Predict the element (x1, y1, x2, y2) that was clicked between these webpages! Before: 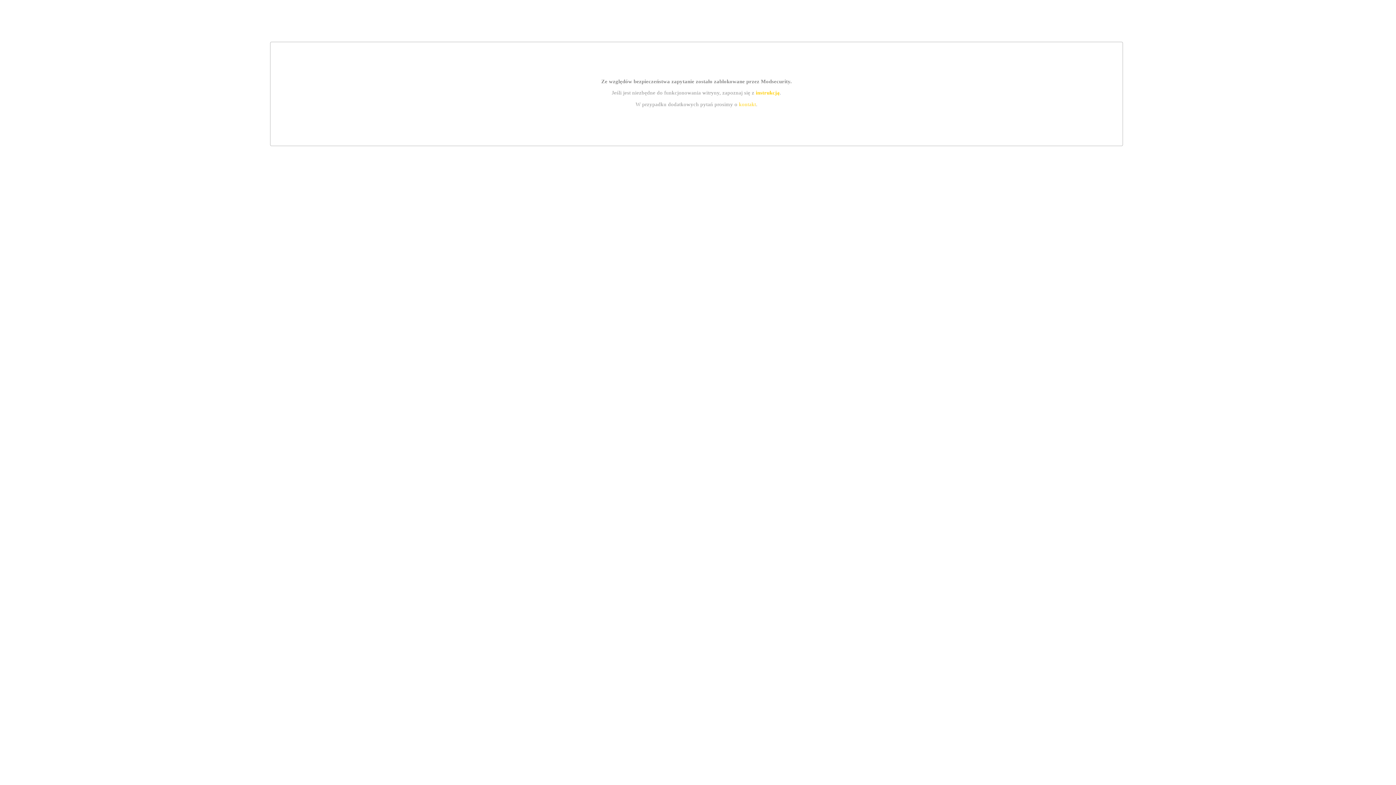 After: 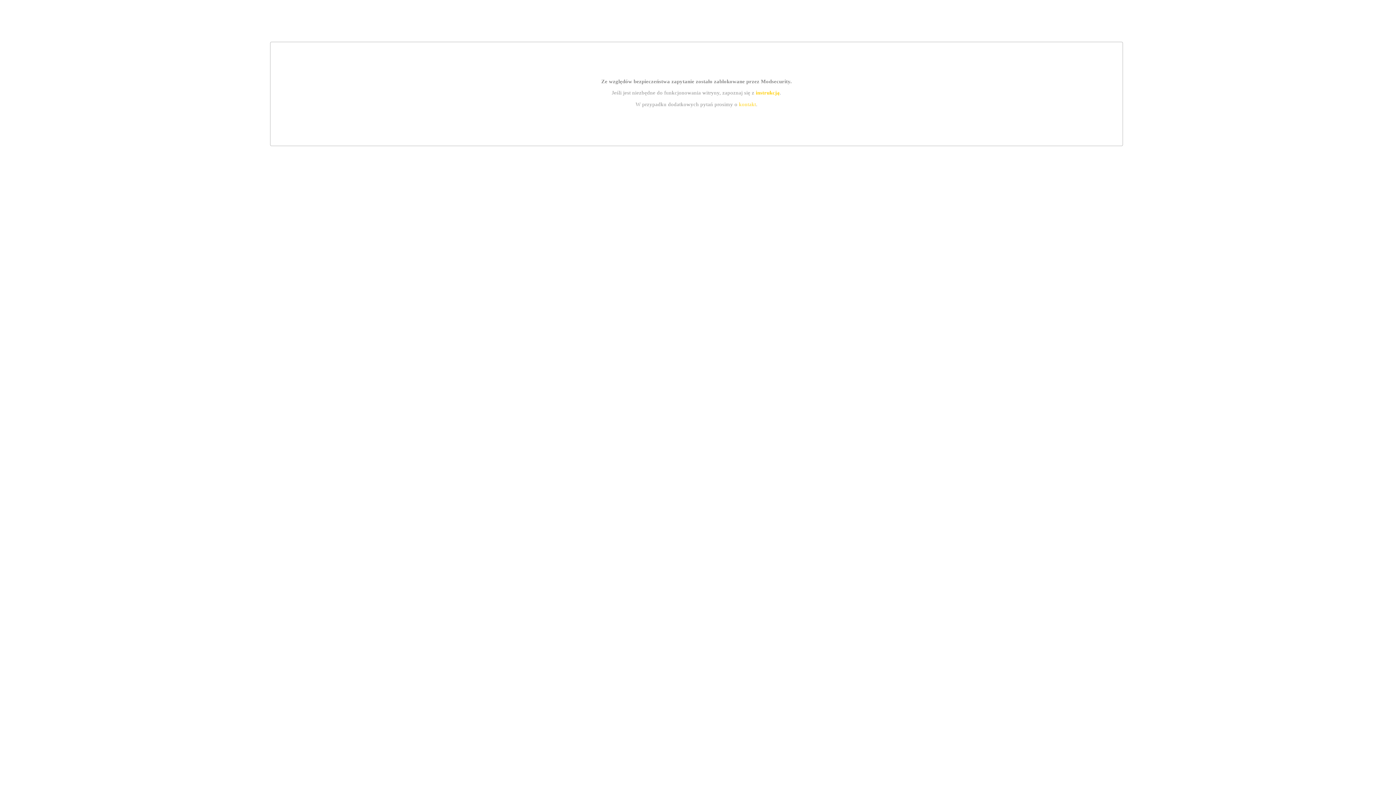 Action: bbox: (739, 101, 756, 107) label: kontakt